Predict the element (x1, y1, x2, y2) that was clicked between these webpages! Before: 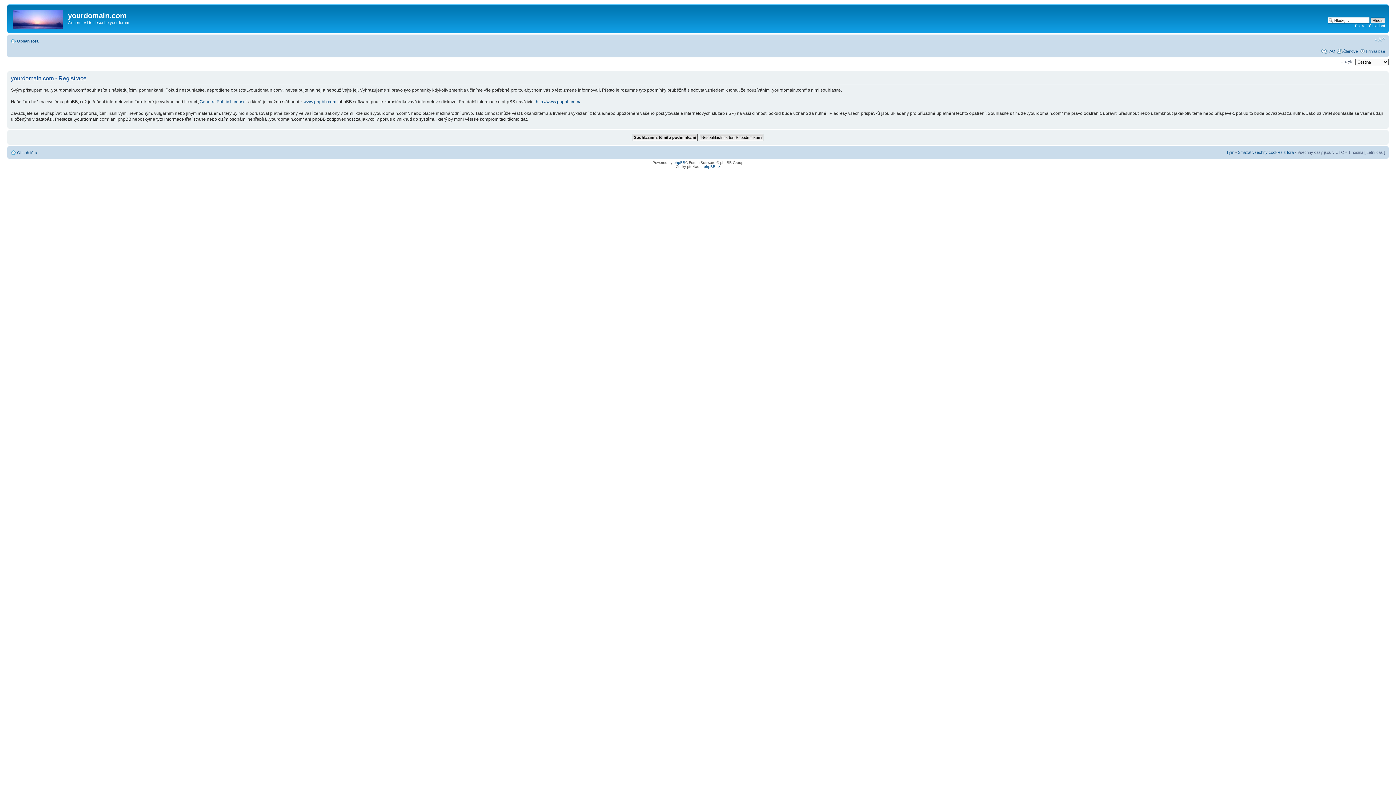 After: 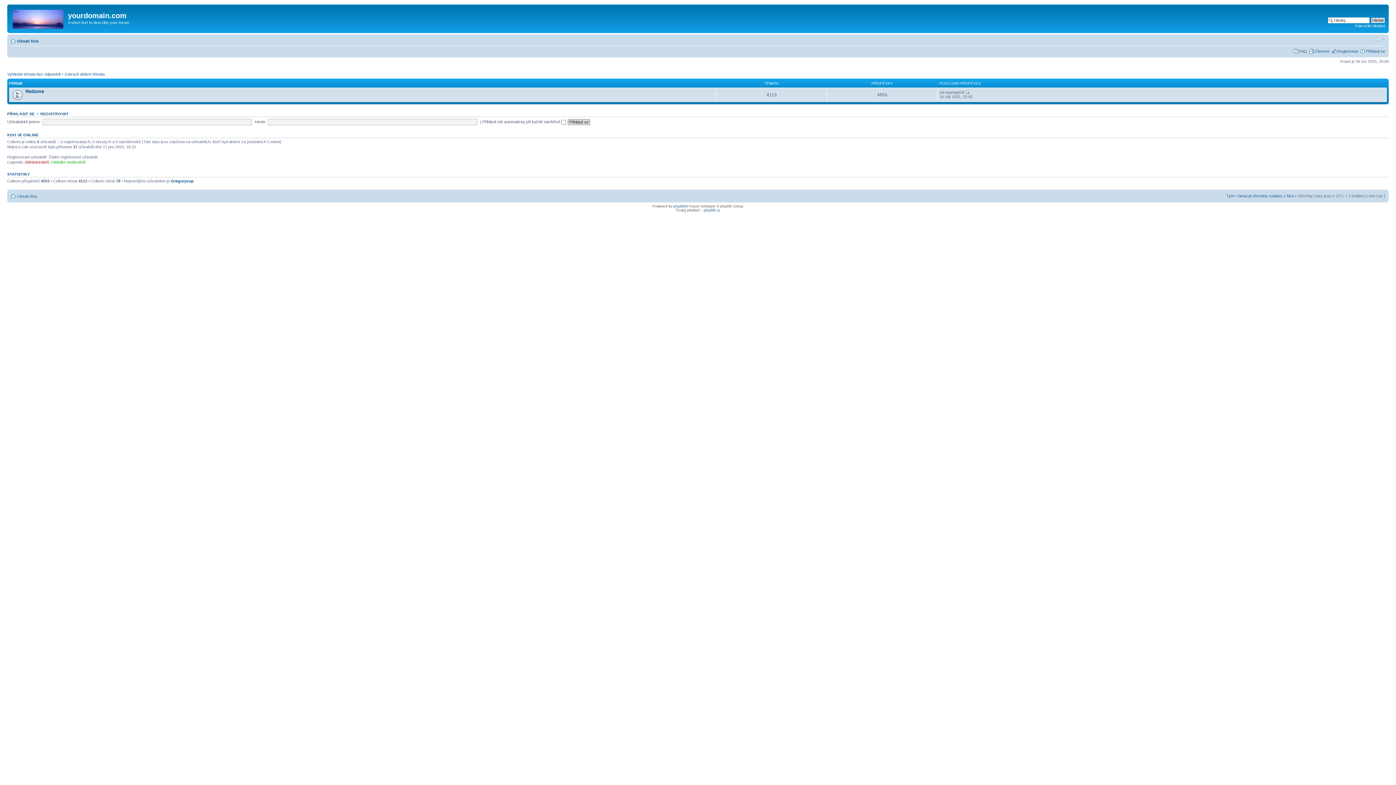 Action: bbox: (17, 38, 38, 43) label: Obsah fóra